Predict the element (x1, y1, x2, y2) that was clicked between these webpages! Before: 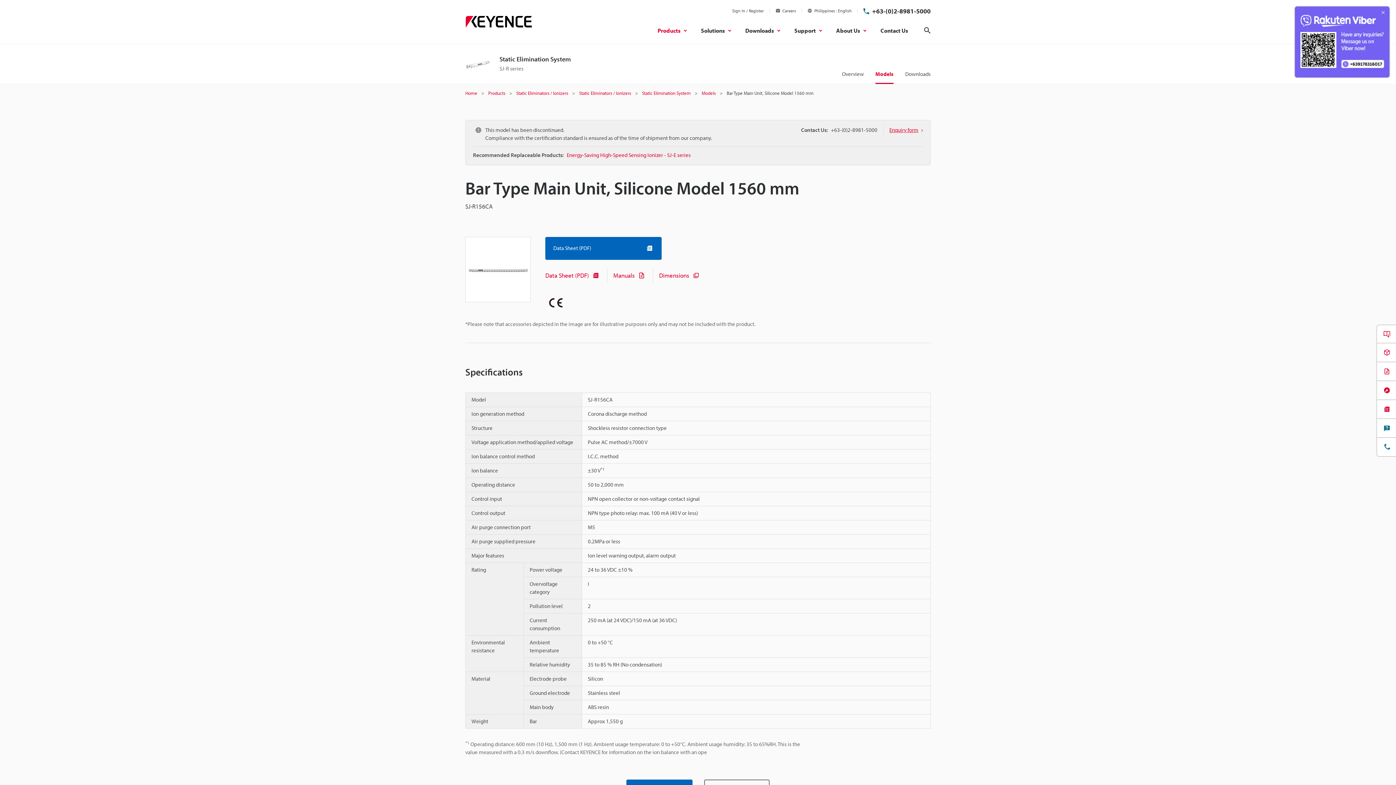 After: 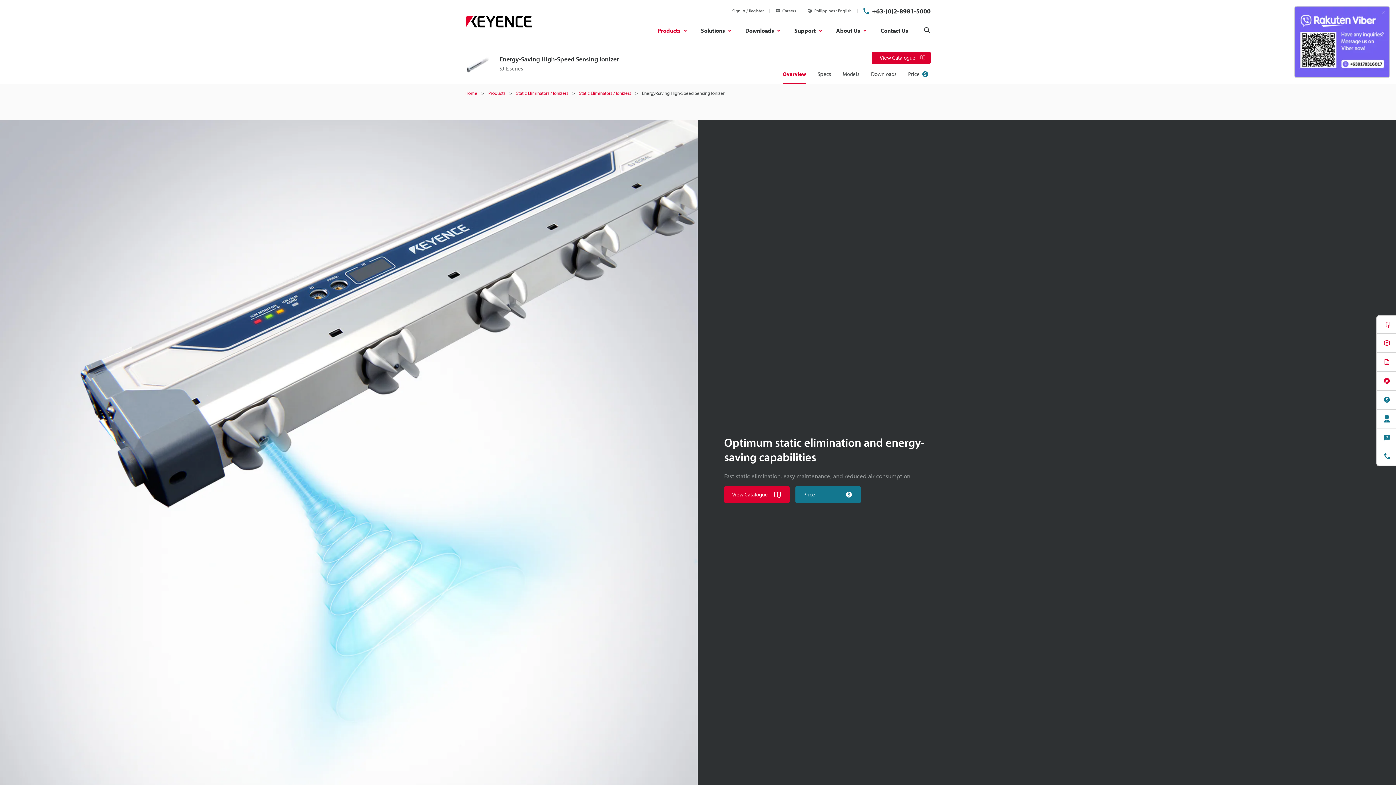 Action: label: Energy-Saving High-Speed Sensing Ionizer - SJ-E series bbox: (566, 151, 690, 159)